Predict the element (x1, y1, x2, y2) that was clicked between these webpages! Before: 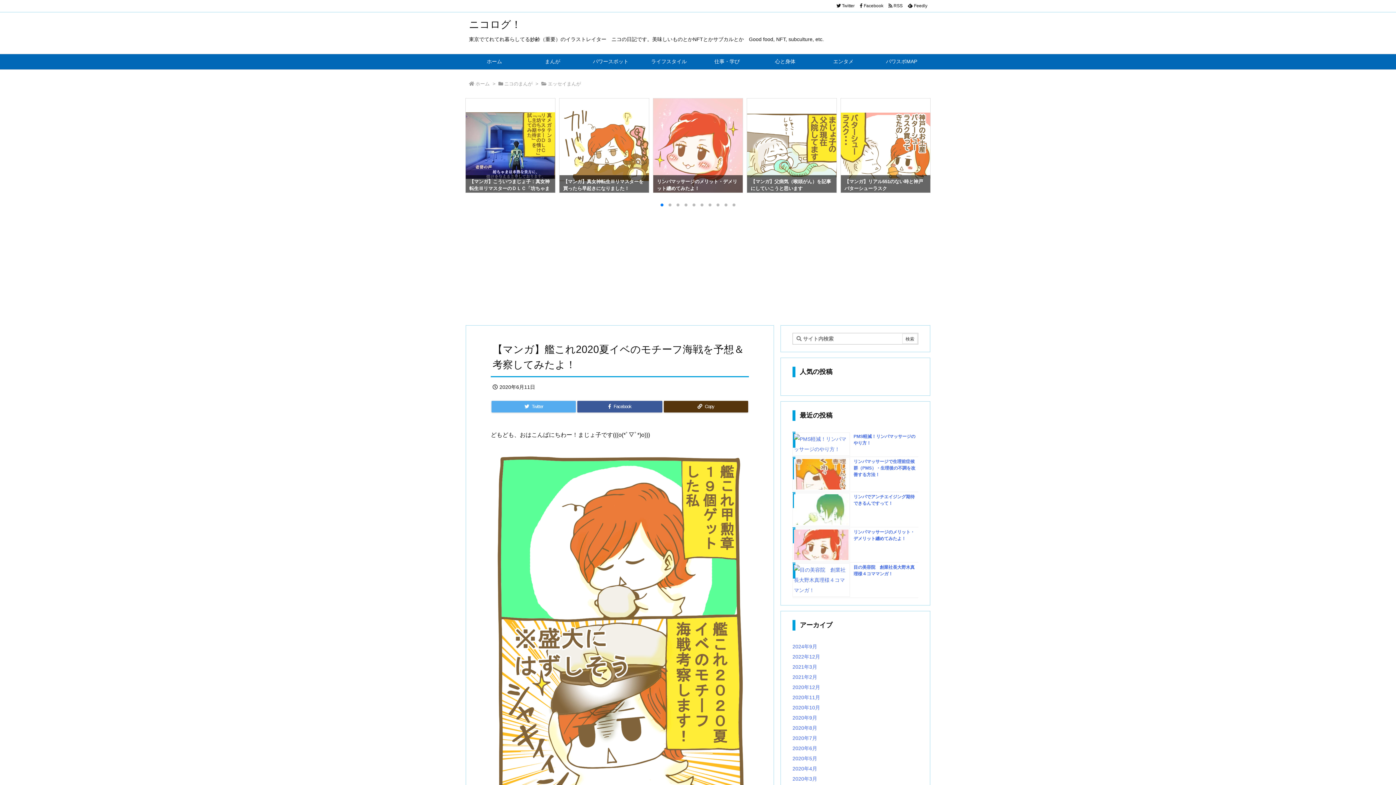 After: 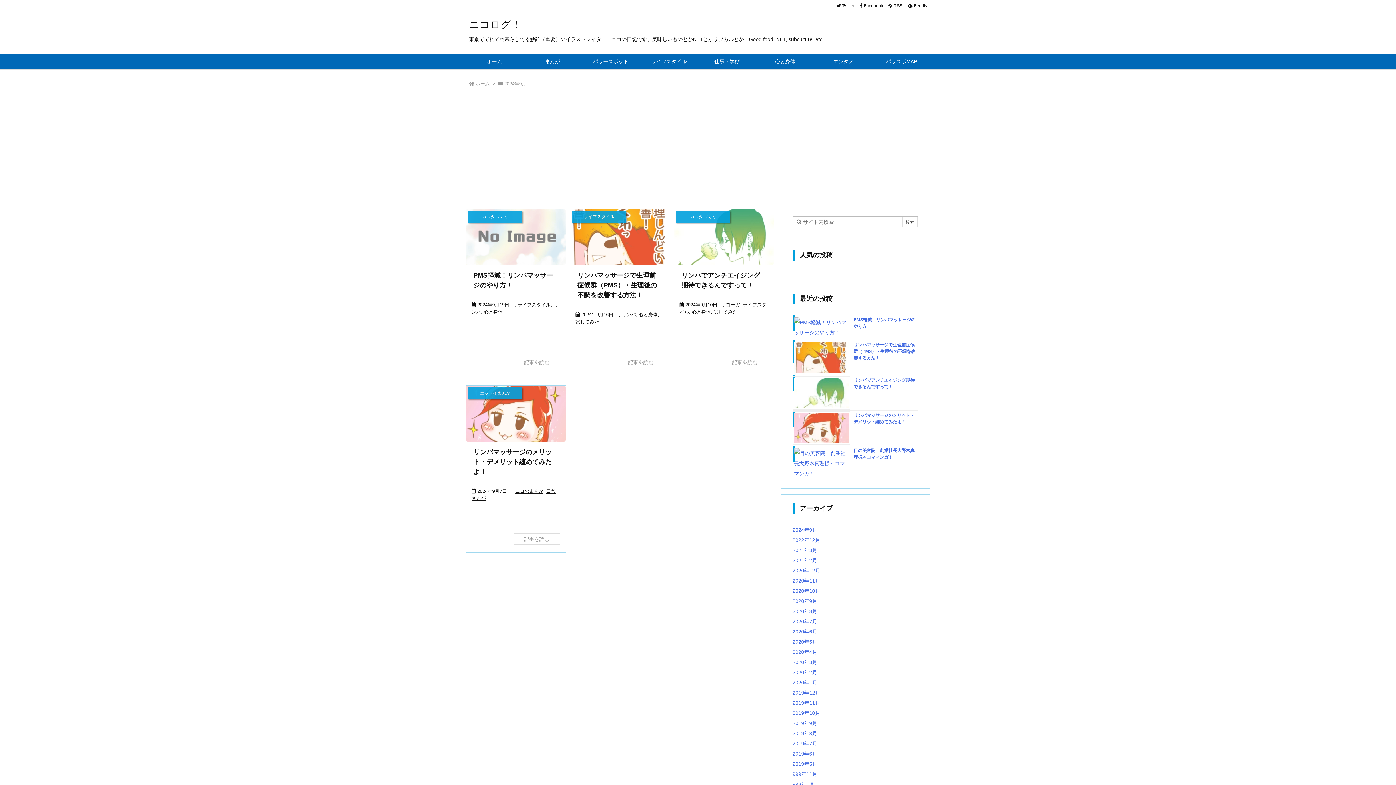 Action: bbox: (792, 644, 817, 649) label: 2024年9月